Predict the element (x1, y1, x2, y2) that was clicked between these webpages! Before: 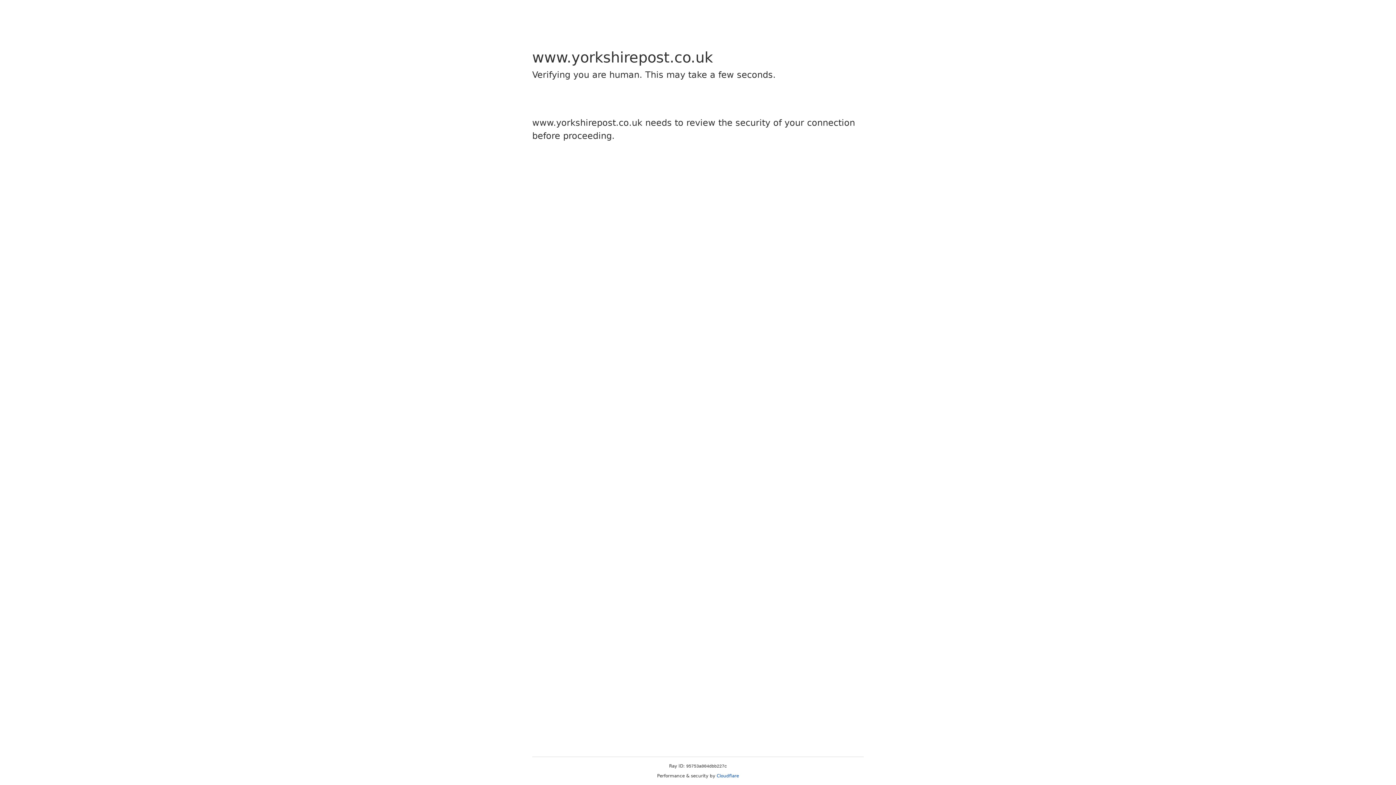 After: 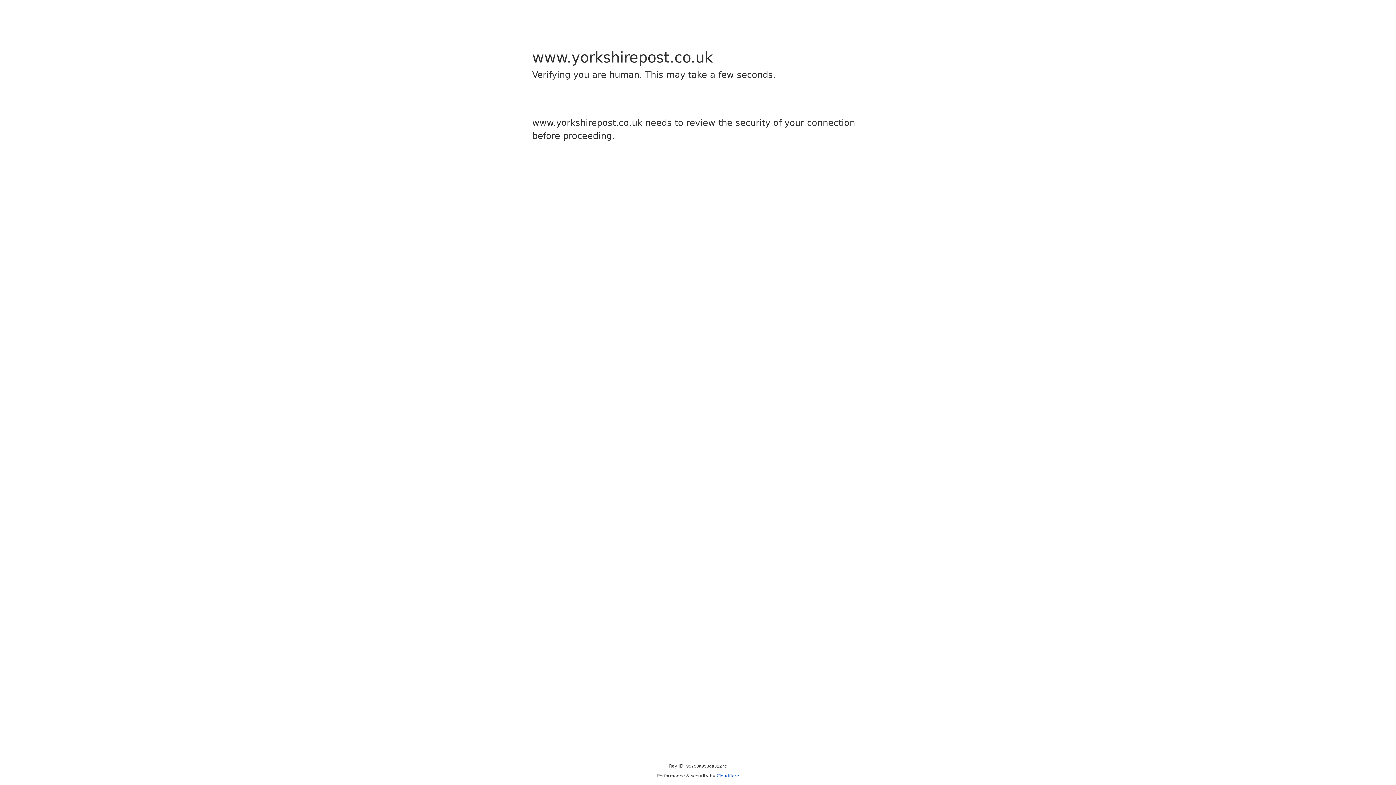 Action: bbox: (716, 773, 739, 778) label: Cloudflare